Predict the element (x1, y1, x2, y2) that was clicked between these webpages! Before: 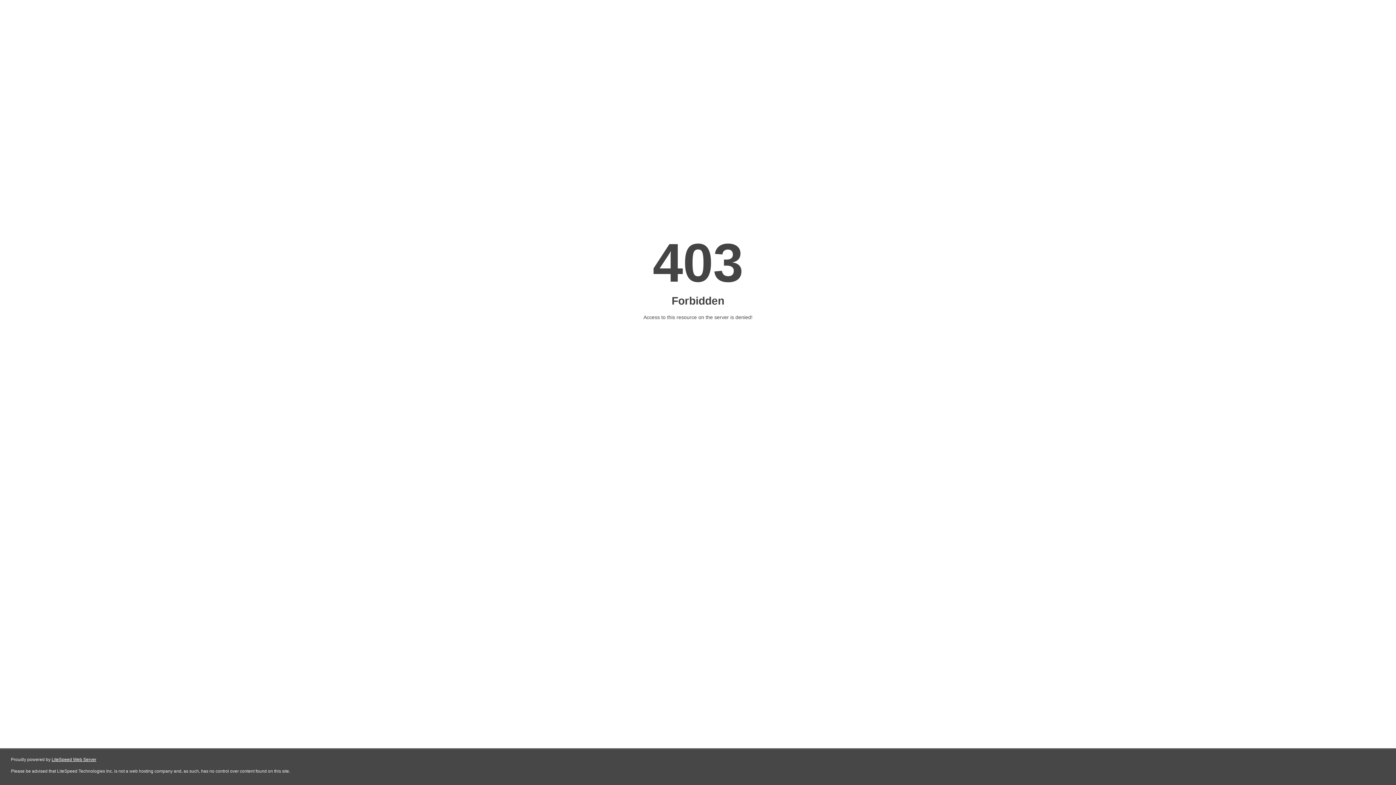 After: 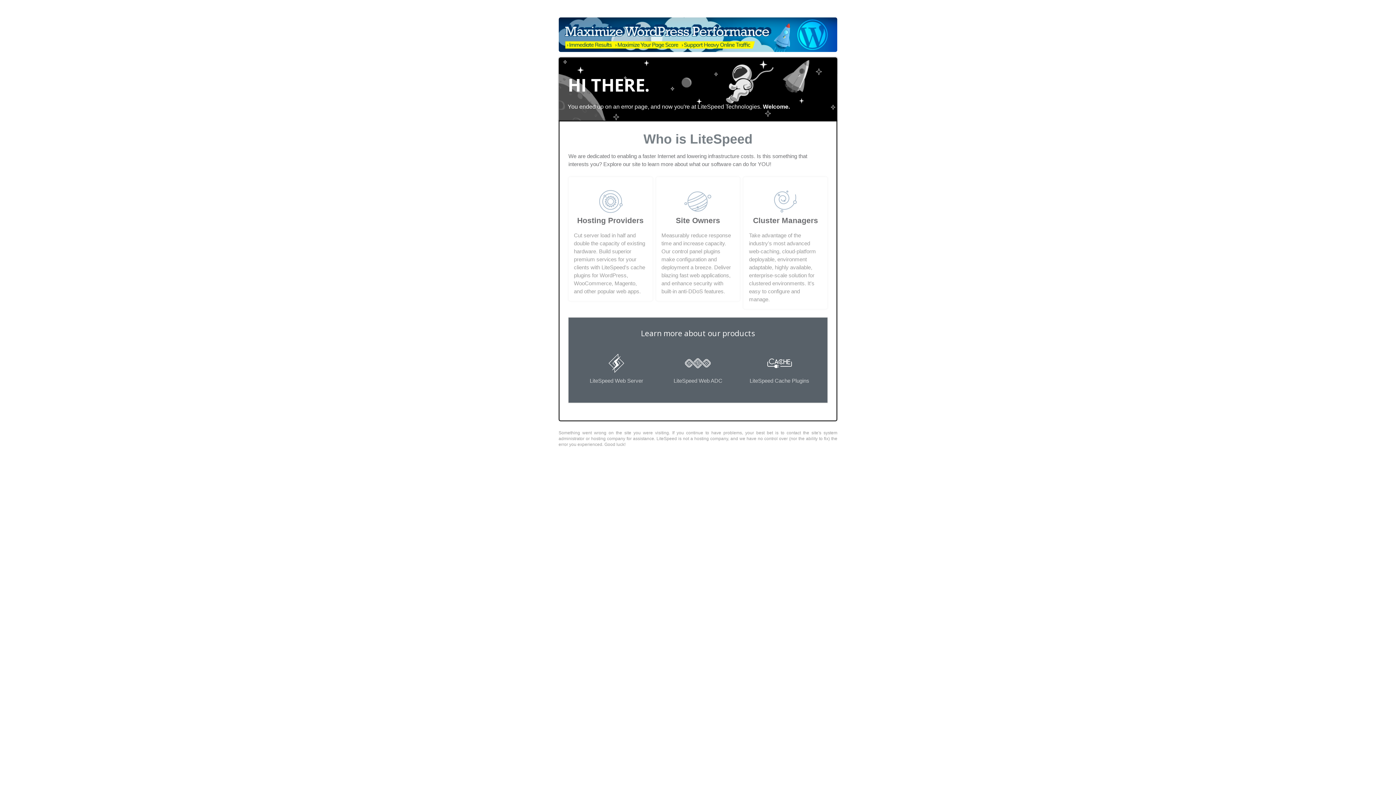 Action: label: LiteSpeed Web Server bbox: (51, 757, 96, 762)